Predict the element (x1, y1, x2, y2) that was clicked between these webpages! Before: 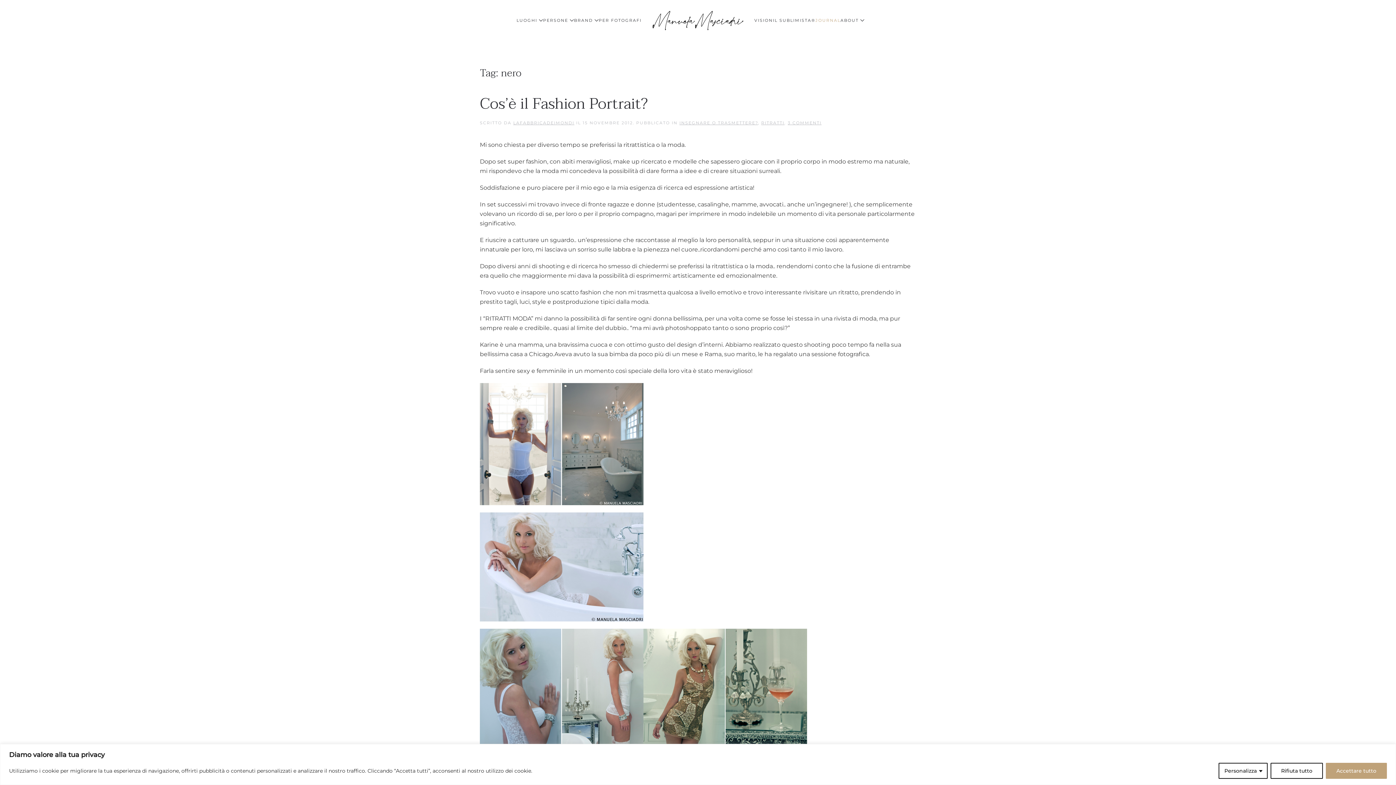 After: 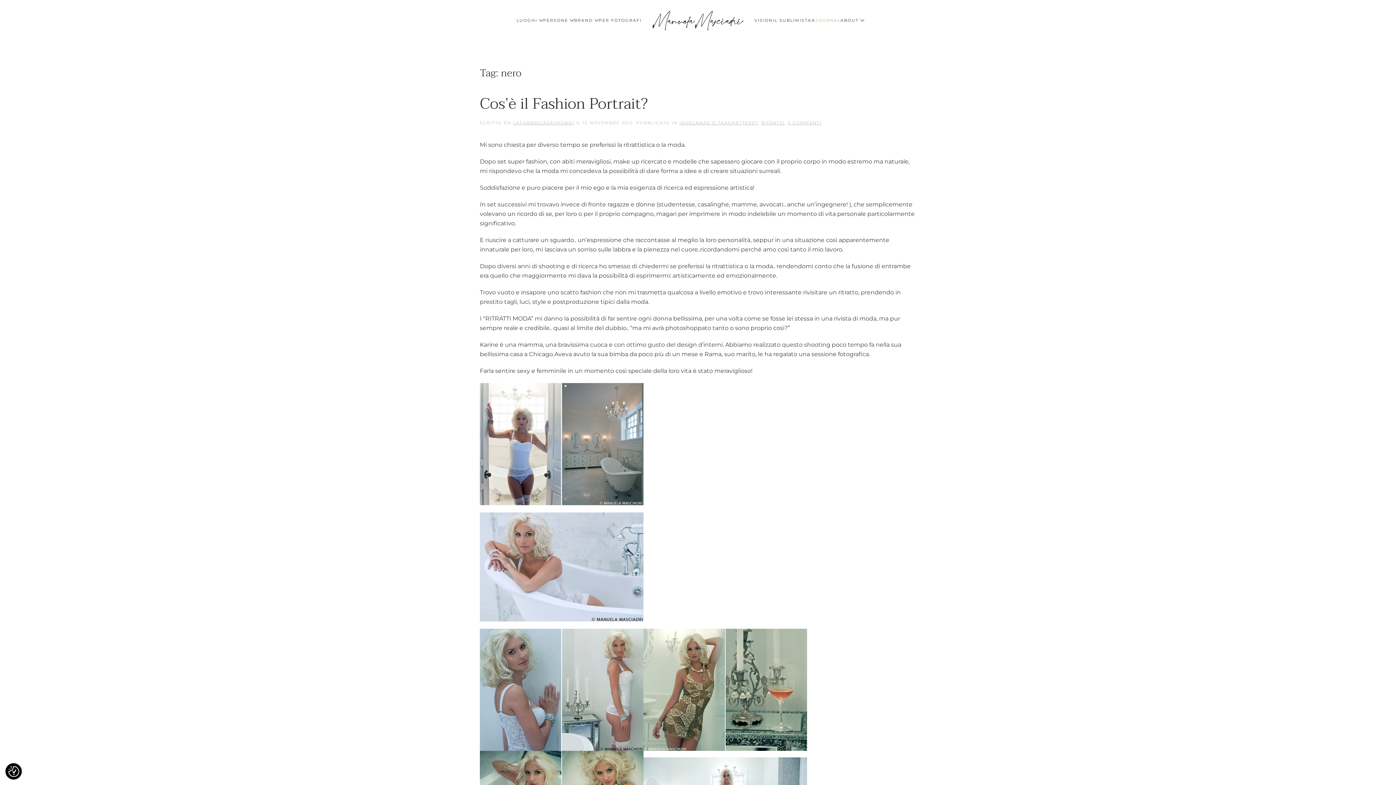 Action: bbox: (1270, 763, 1323, 779) label: Rifiuta tutto